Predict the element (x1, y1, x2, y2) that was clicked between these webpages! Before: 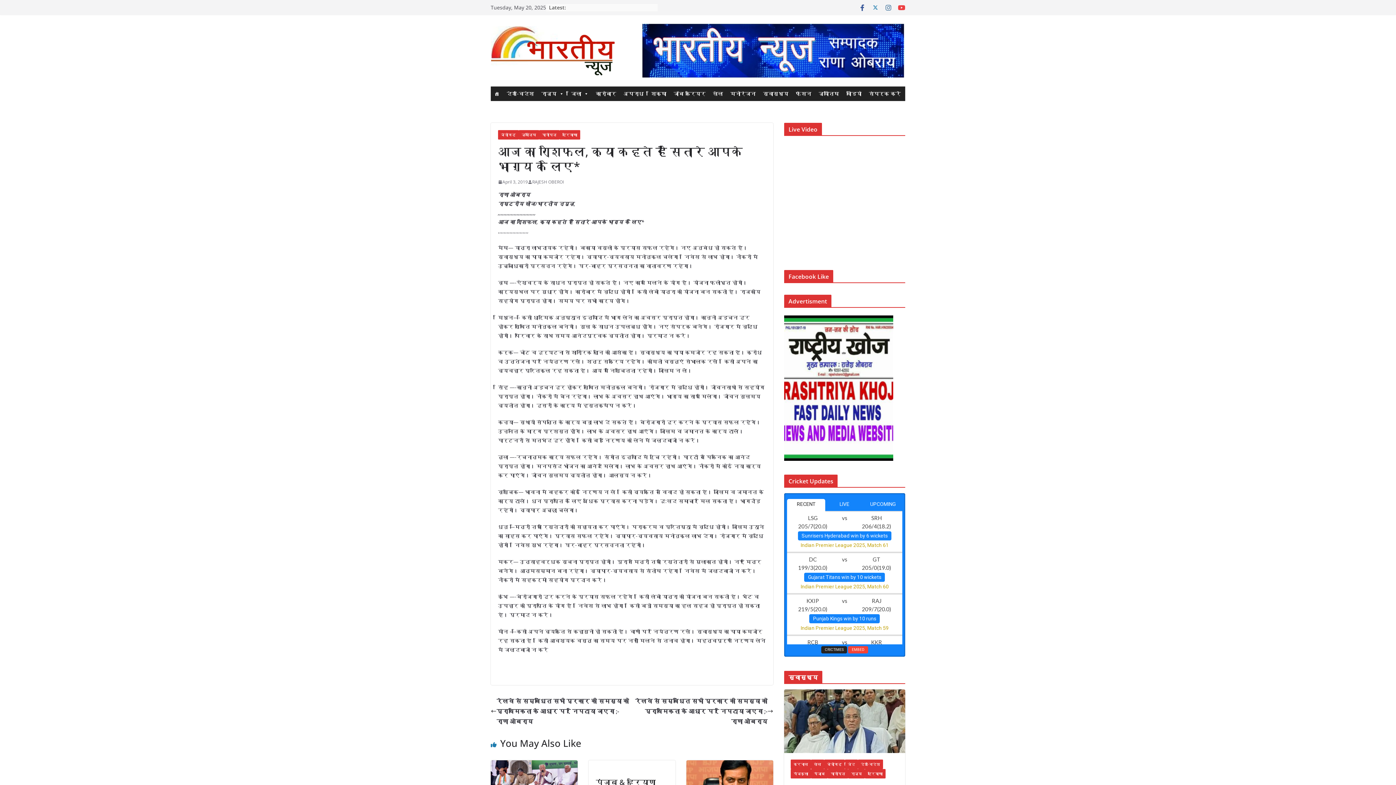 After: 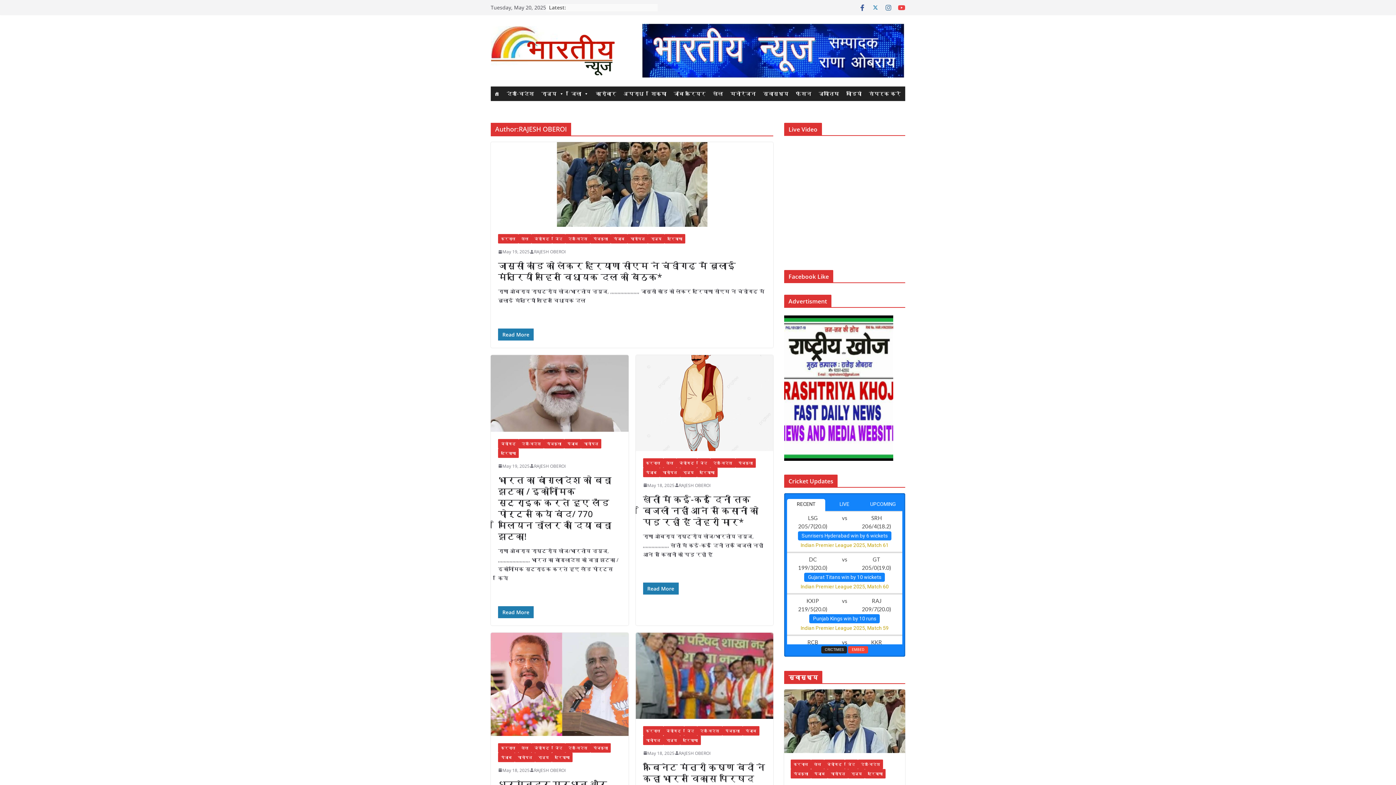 Action: label: RAJESH OBEROI bbox: (532, 178, 564, 185)